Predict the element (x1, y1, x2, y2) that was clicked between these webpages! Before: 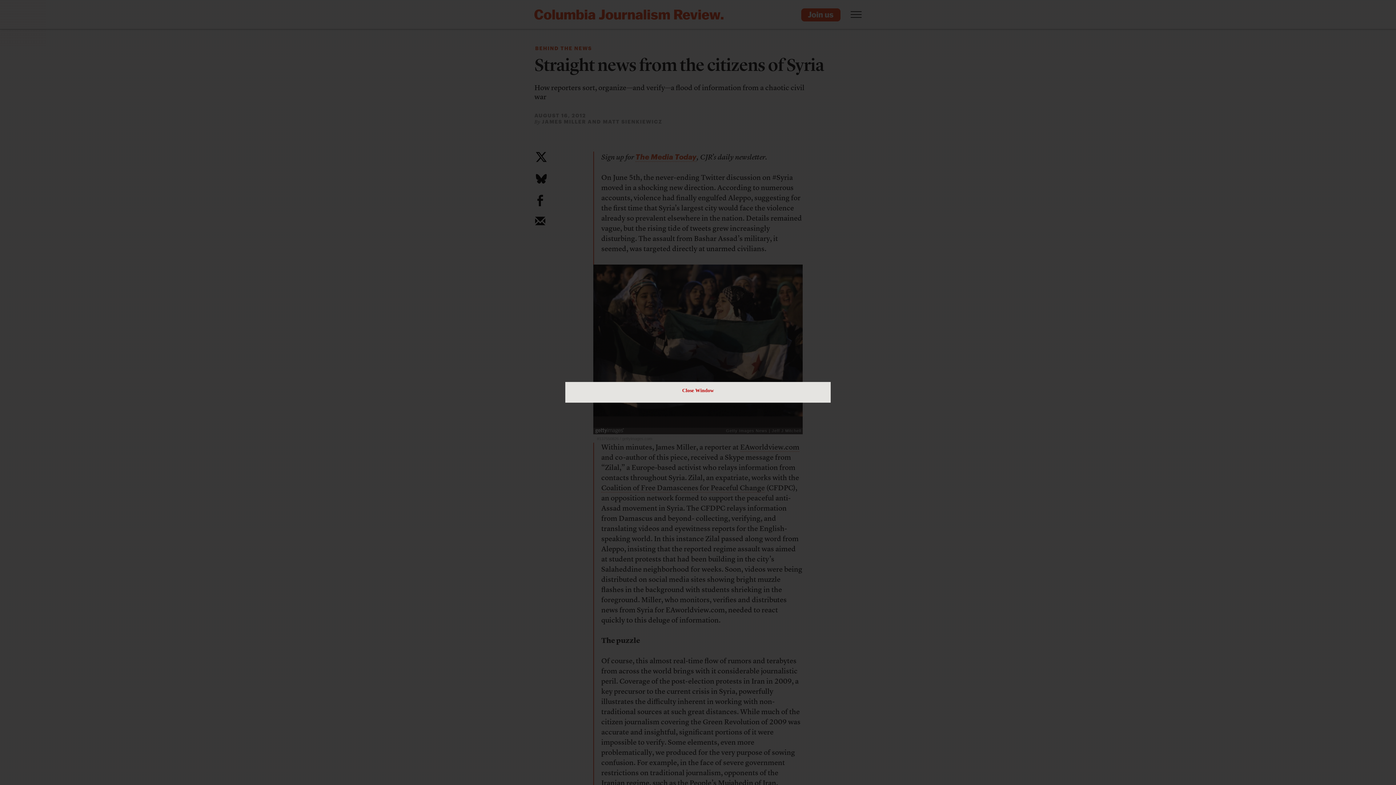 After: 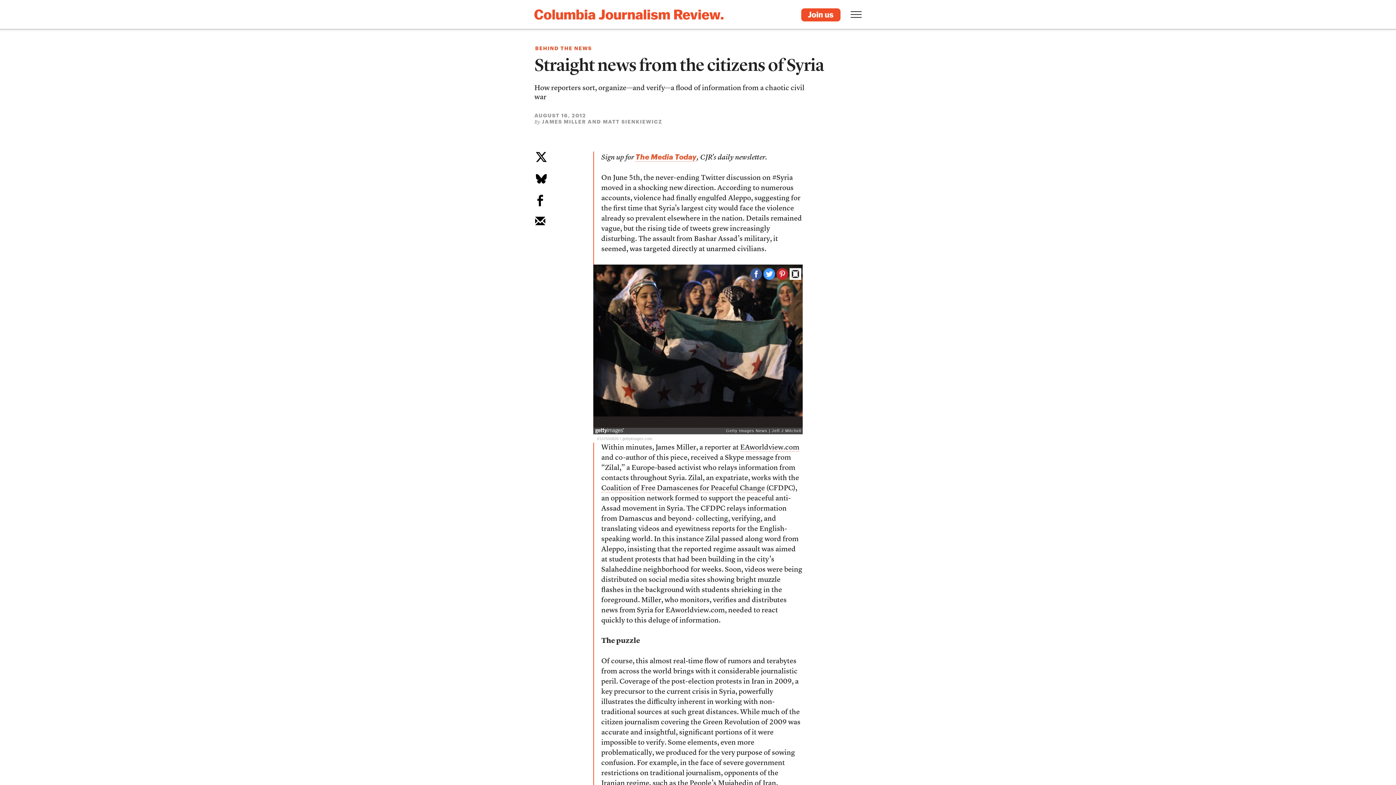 Action: bbox: (682, 385, 714, 396) label: Close Window